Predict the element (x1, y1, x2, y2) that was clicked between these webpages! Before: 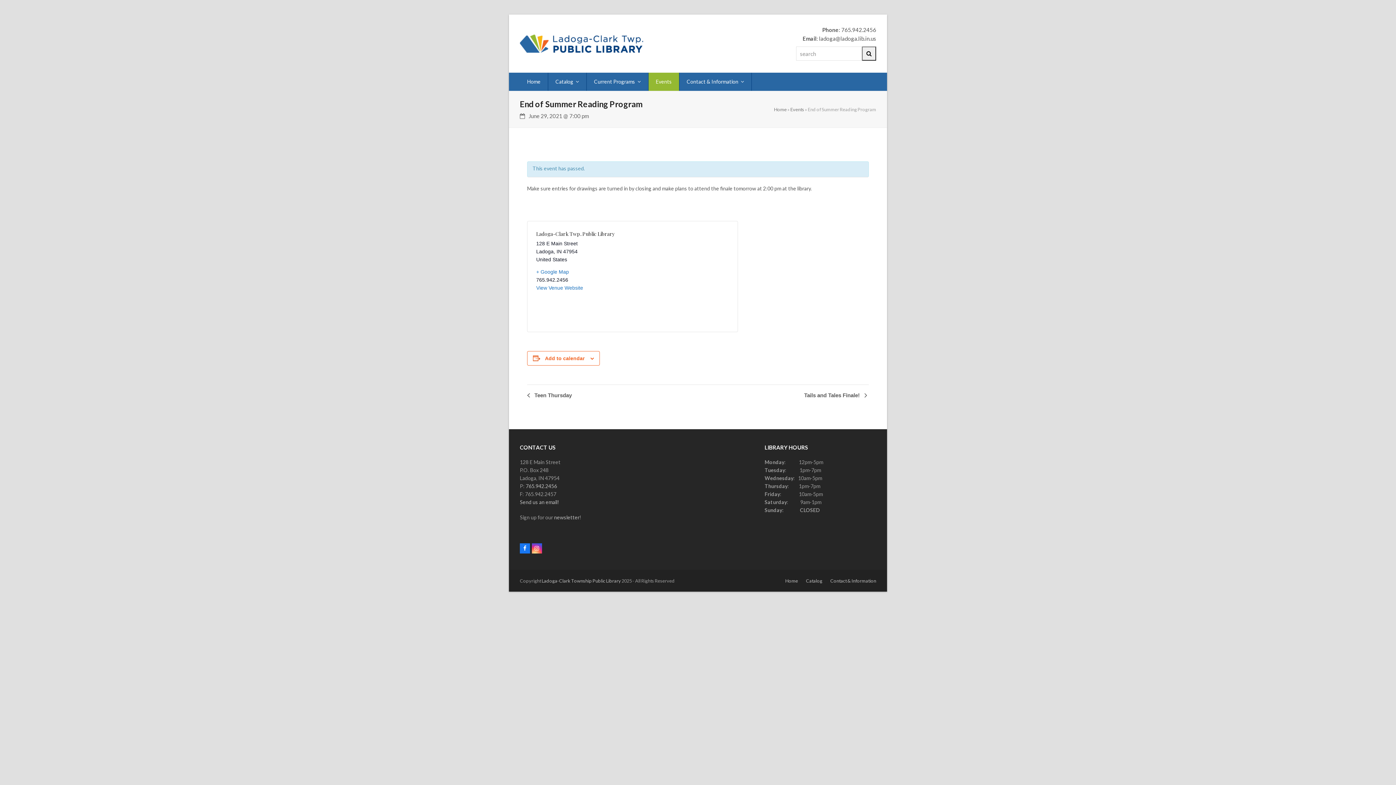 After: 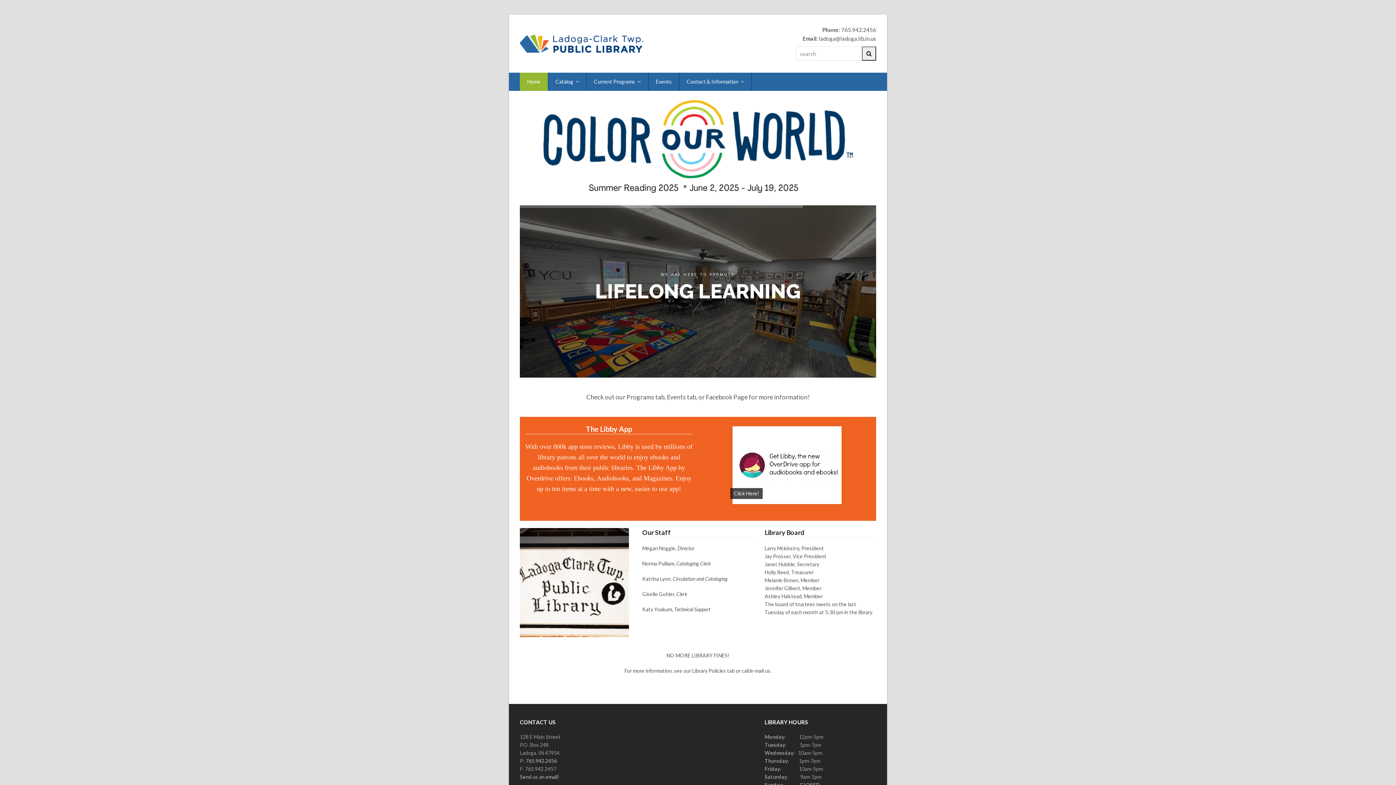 Action: bbox: (774, 106, 786, 112) label: Home